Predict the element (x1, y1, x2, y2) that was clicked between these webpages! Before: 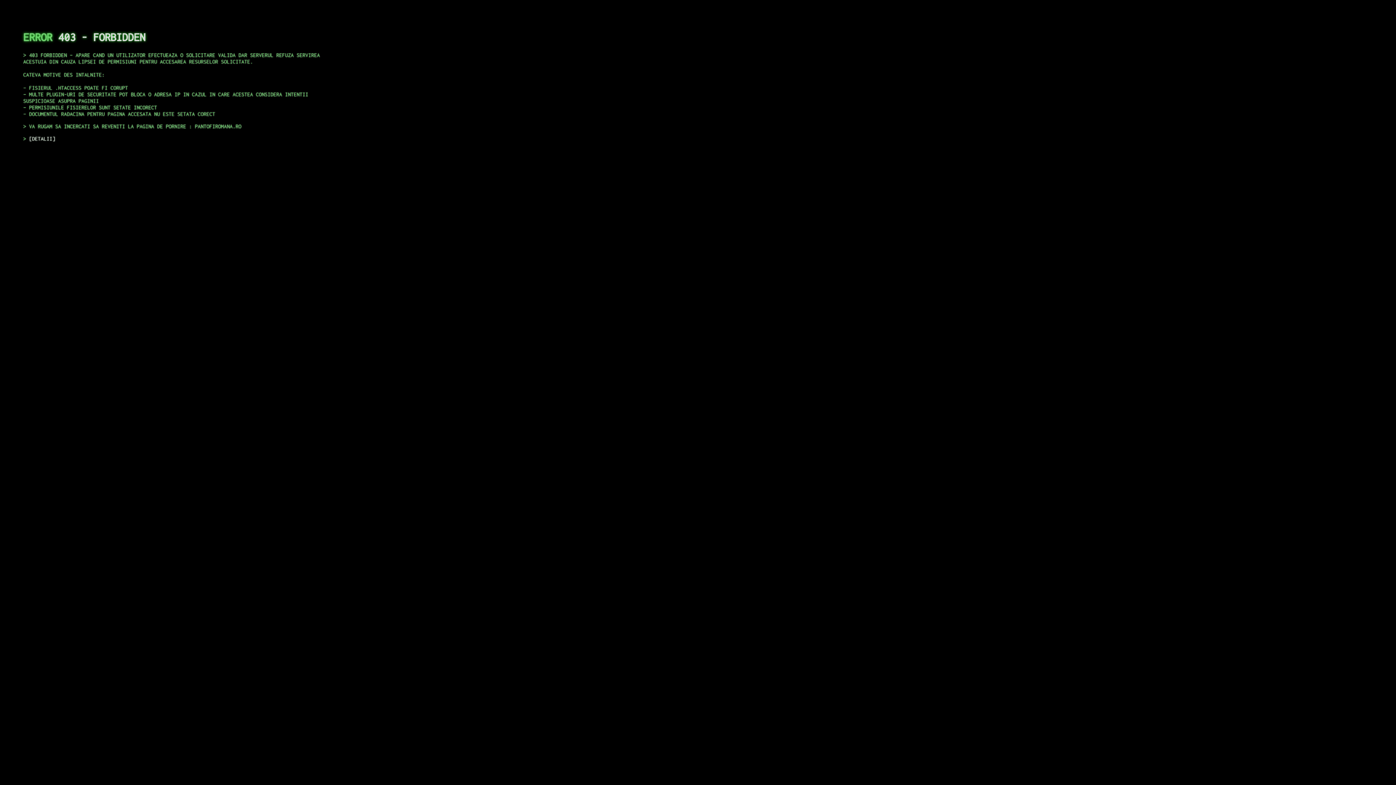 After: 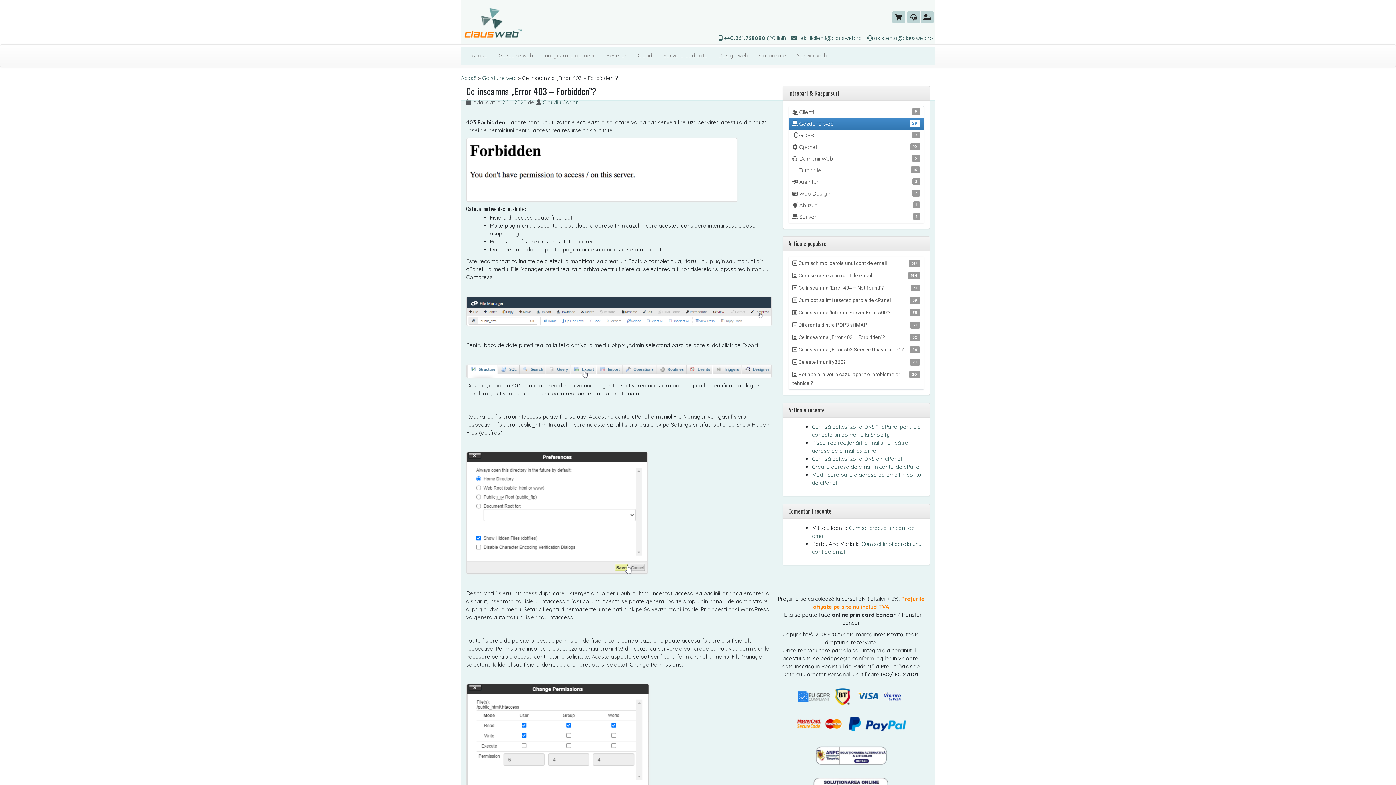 Action: label: DETALII bbox: (29, 135, 55, 141)